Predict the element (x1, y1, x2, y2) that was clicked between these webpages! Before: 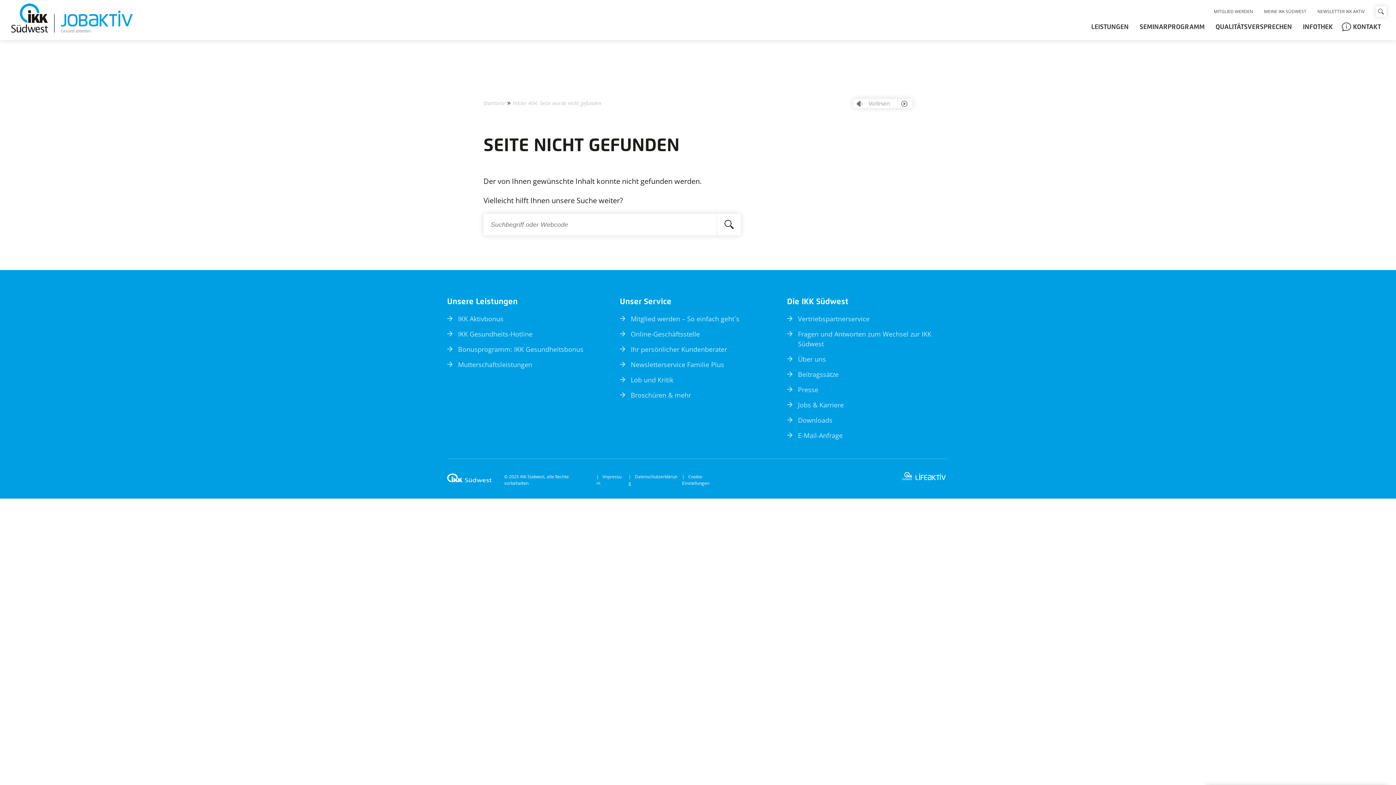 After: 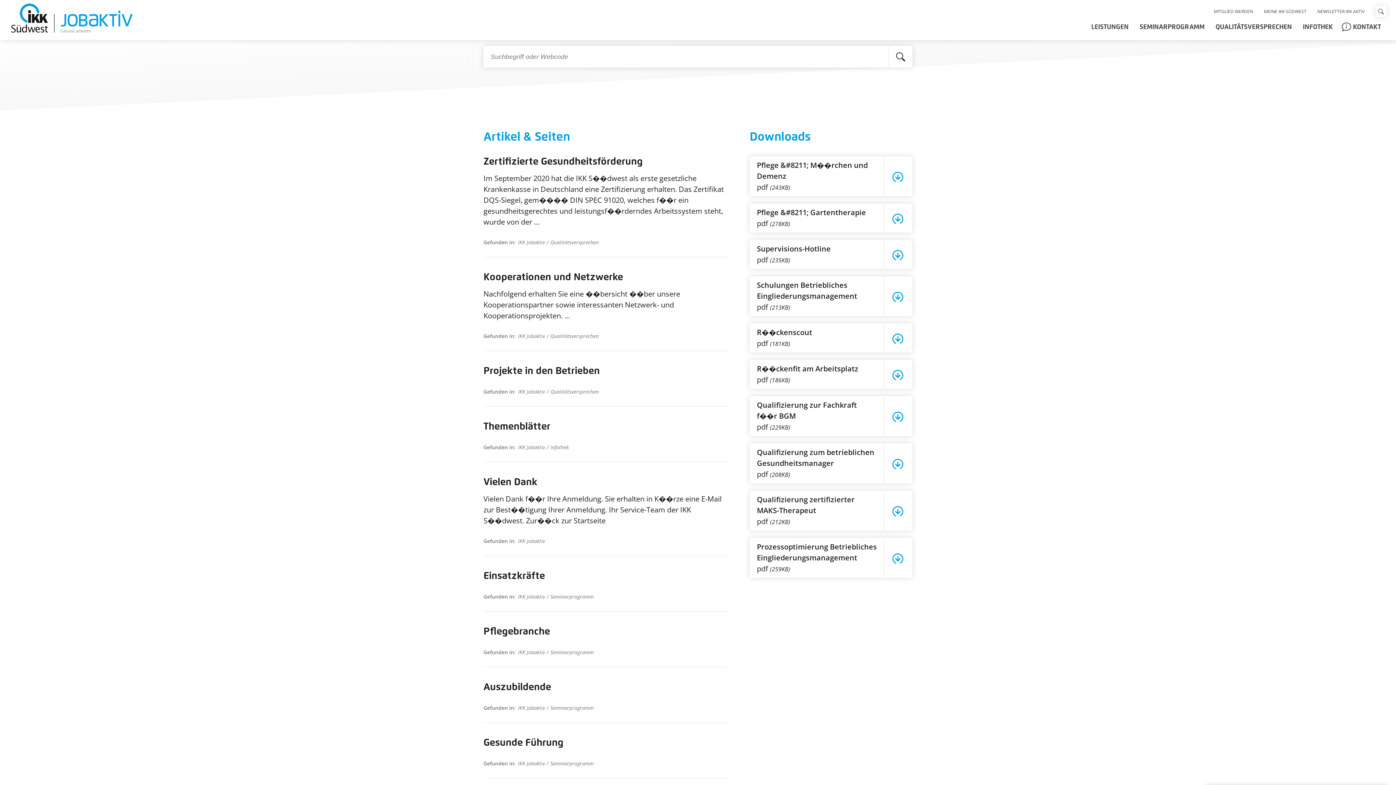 Action: bbox: (717, 213, 741, 235)